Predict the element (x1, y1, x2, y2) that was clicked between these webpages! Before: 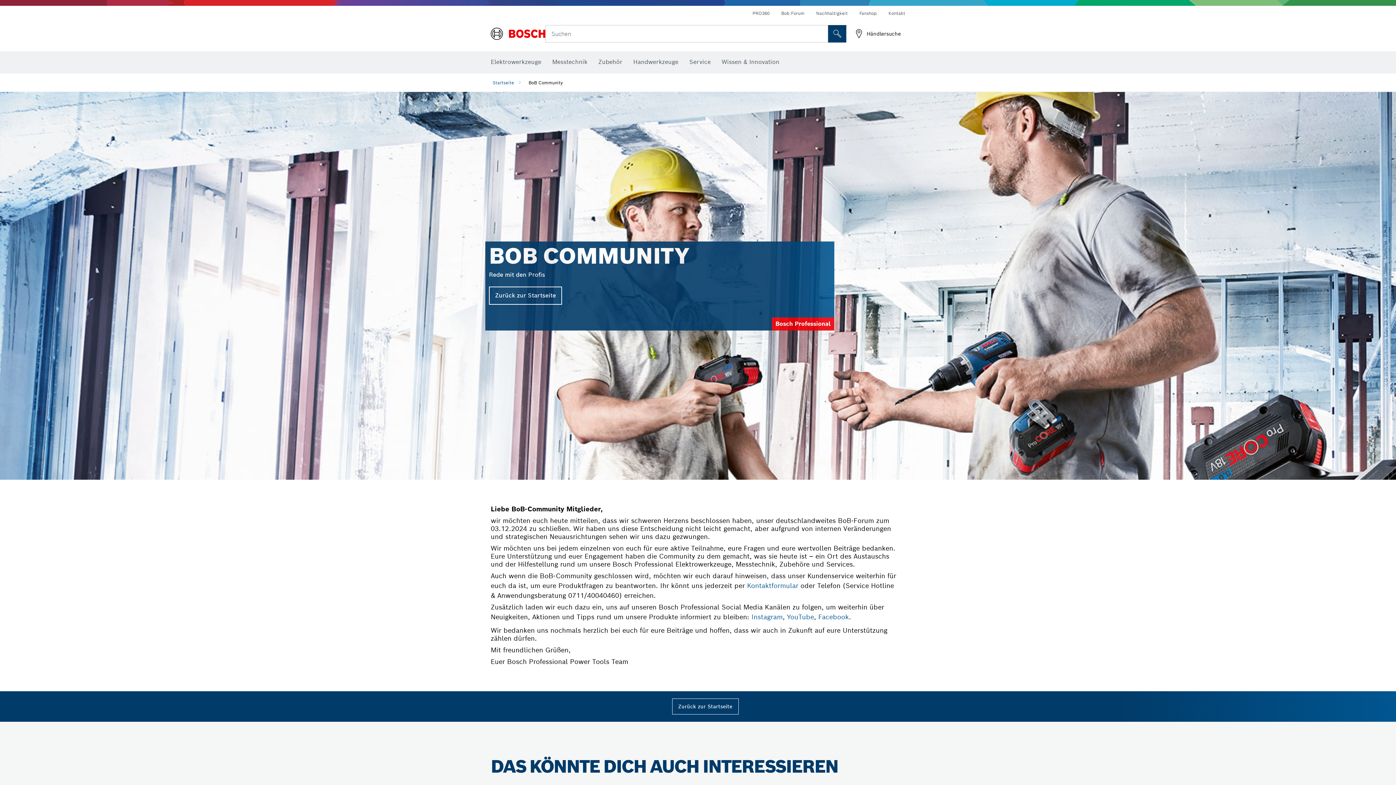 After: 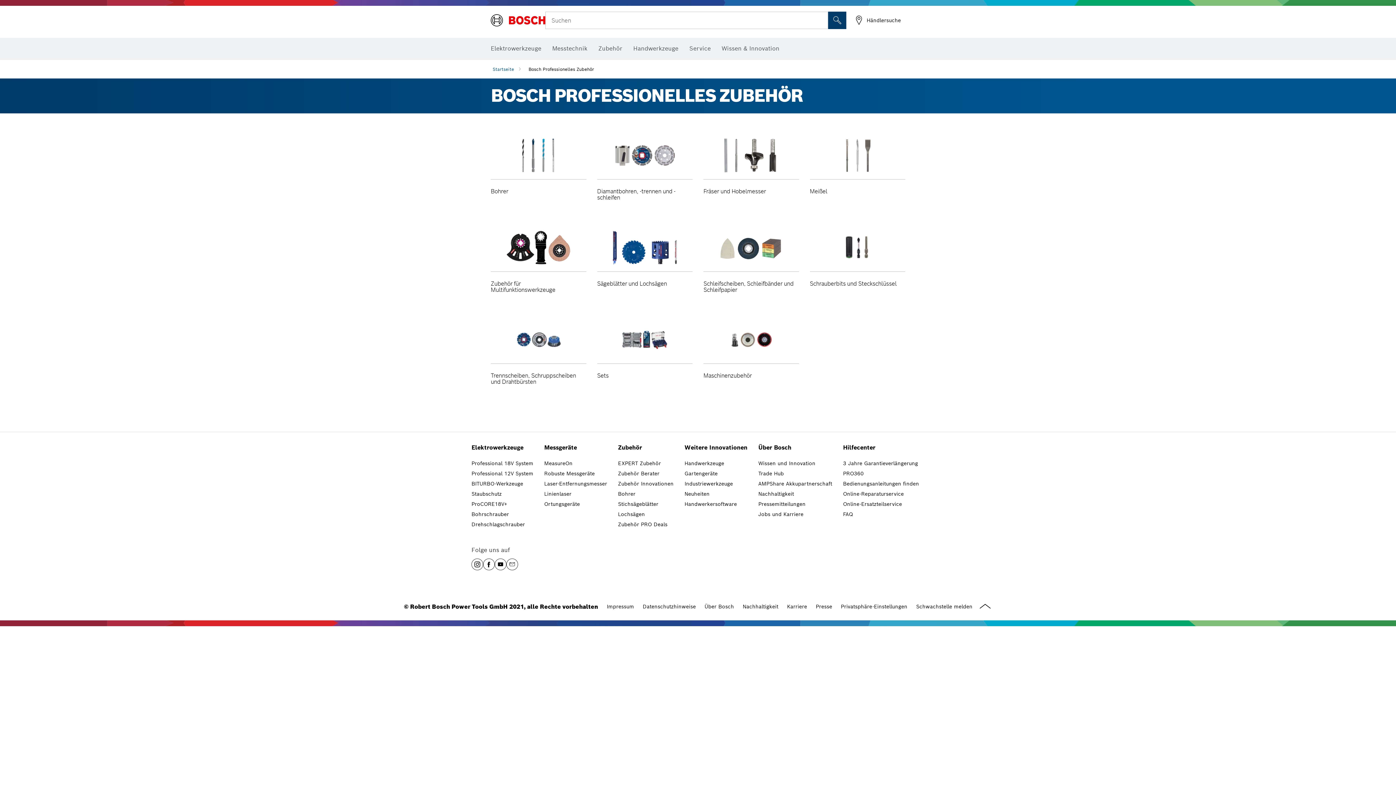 Action: label: Zubehör bbox: (598, 54, 622, 70)